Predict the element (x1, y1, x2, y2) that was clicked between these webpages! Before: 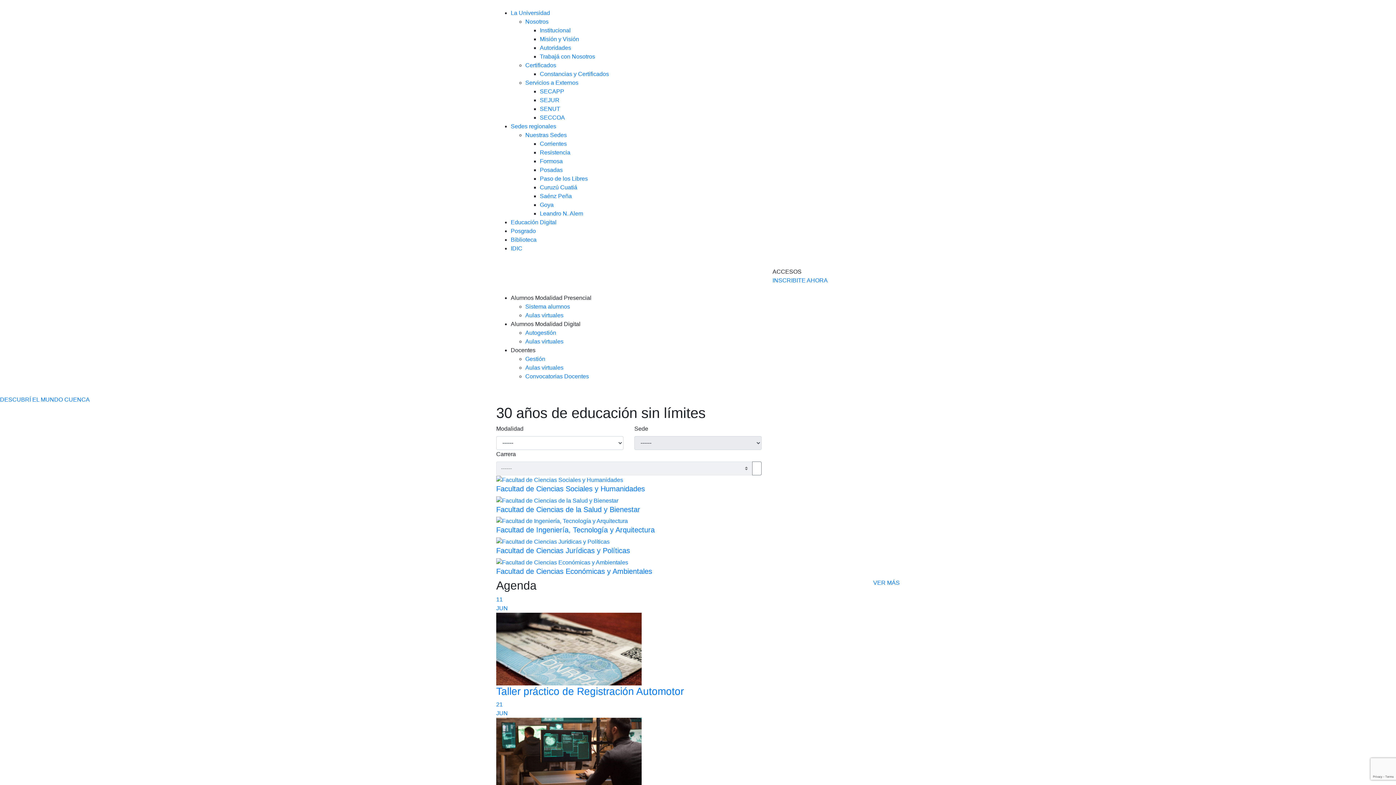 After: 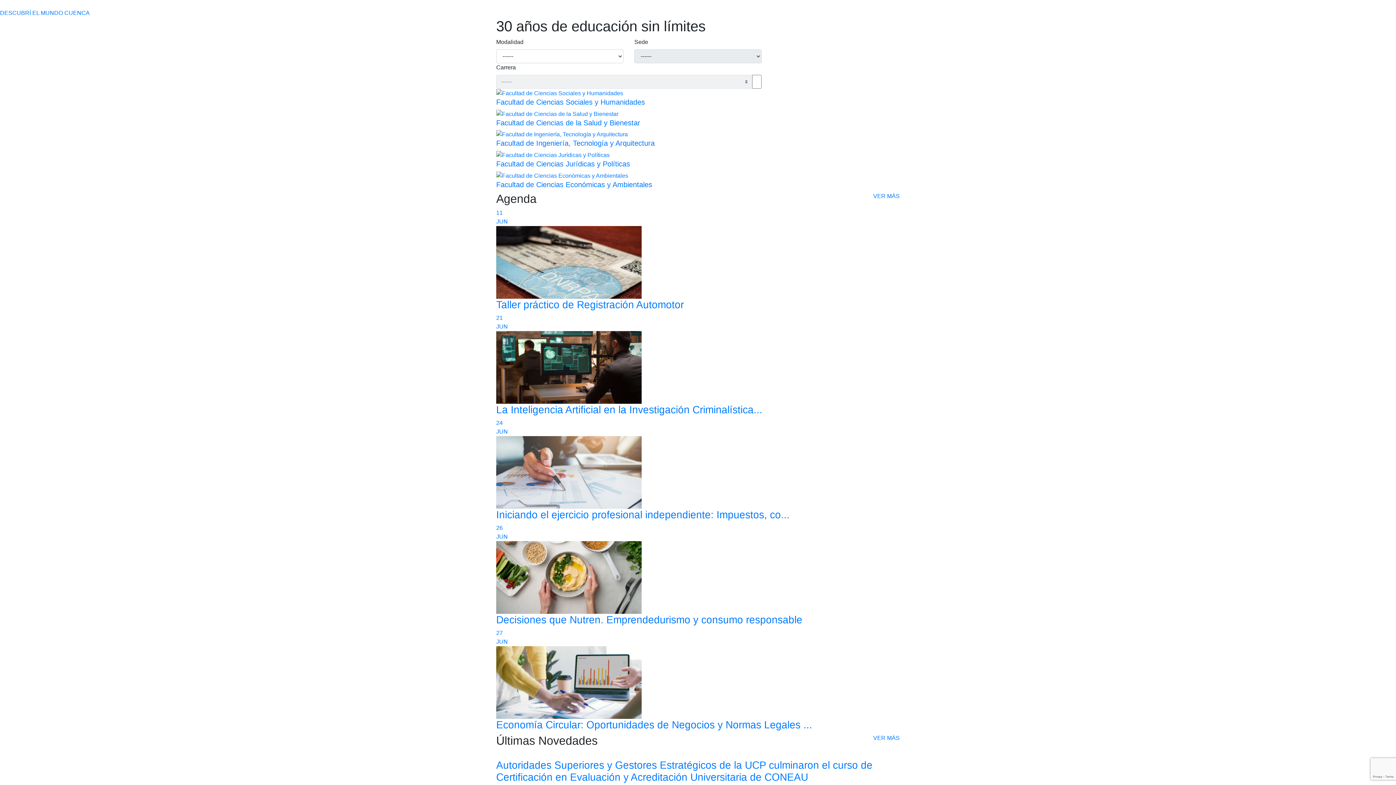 Action: bbox: (0, 386, 209, 395) label: Previous